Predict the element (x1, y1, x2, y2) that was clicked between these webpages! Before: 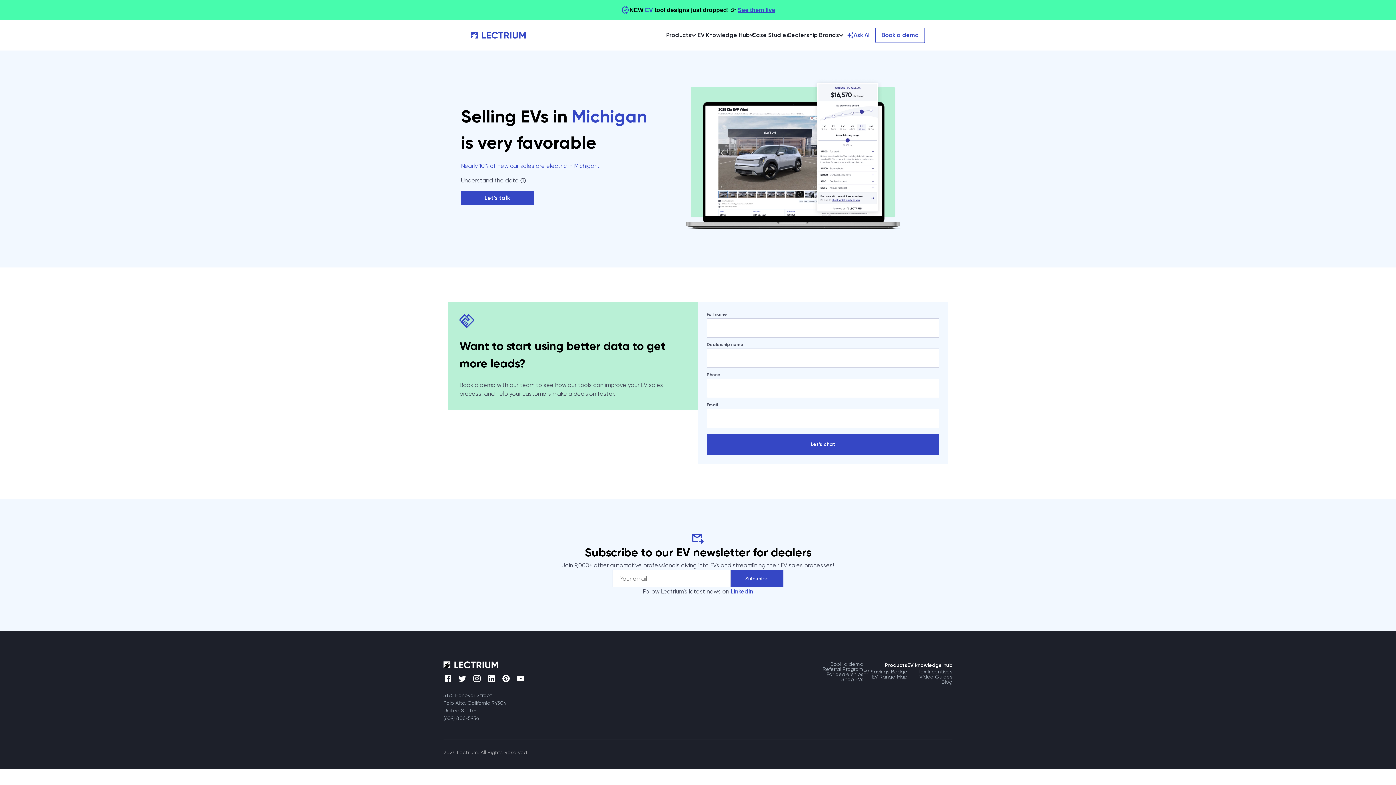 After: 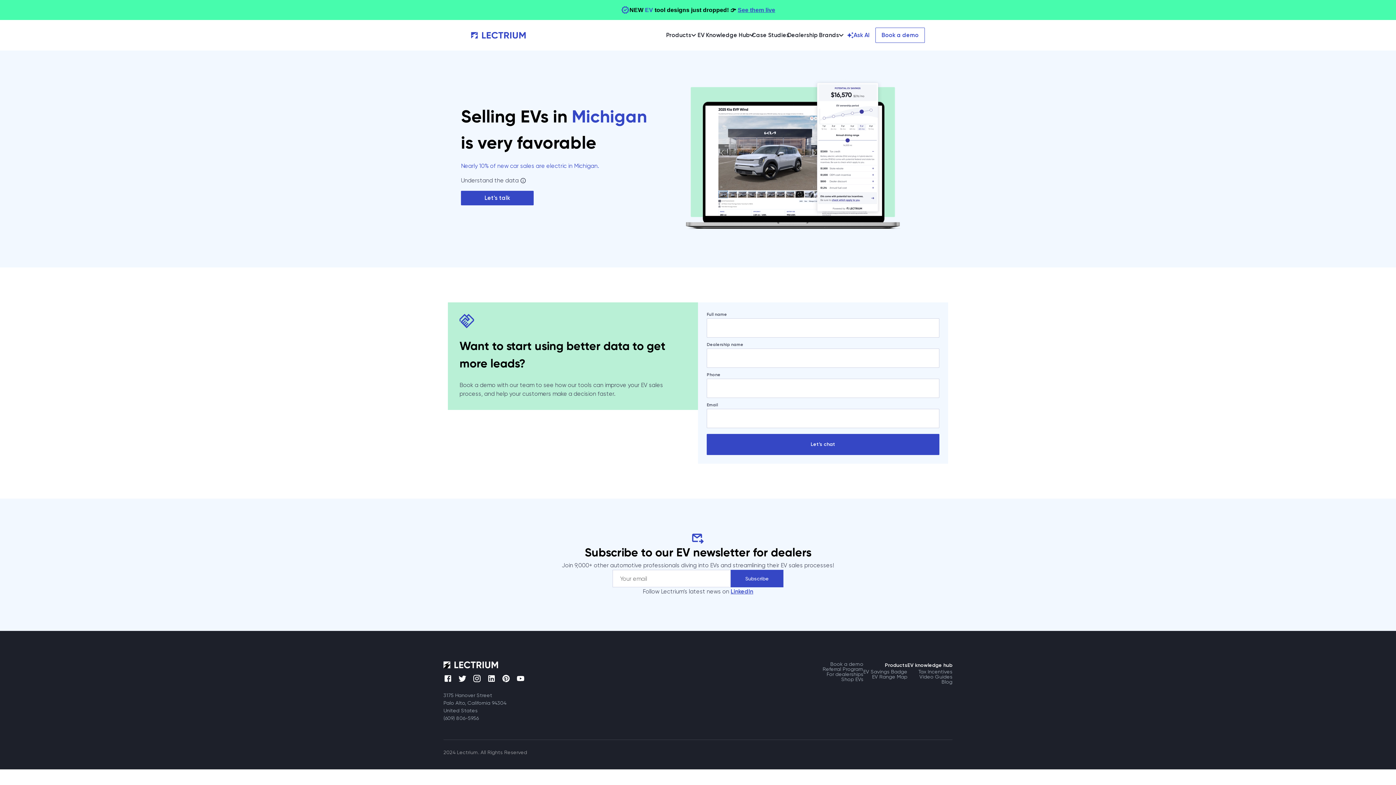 Action: label: Instagram bbox: (472, 674, 487, 689)